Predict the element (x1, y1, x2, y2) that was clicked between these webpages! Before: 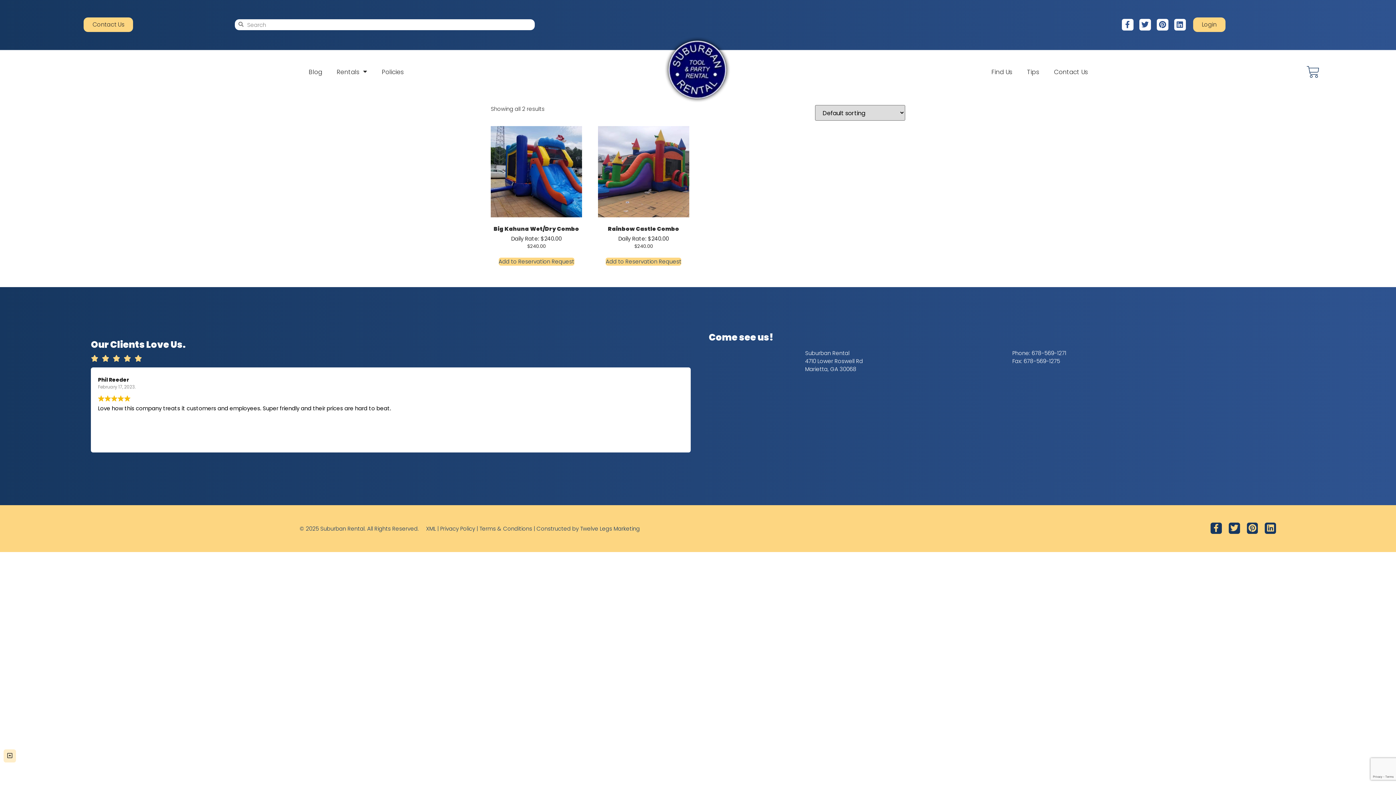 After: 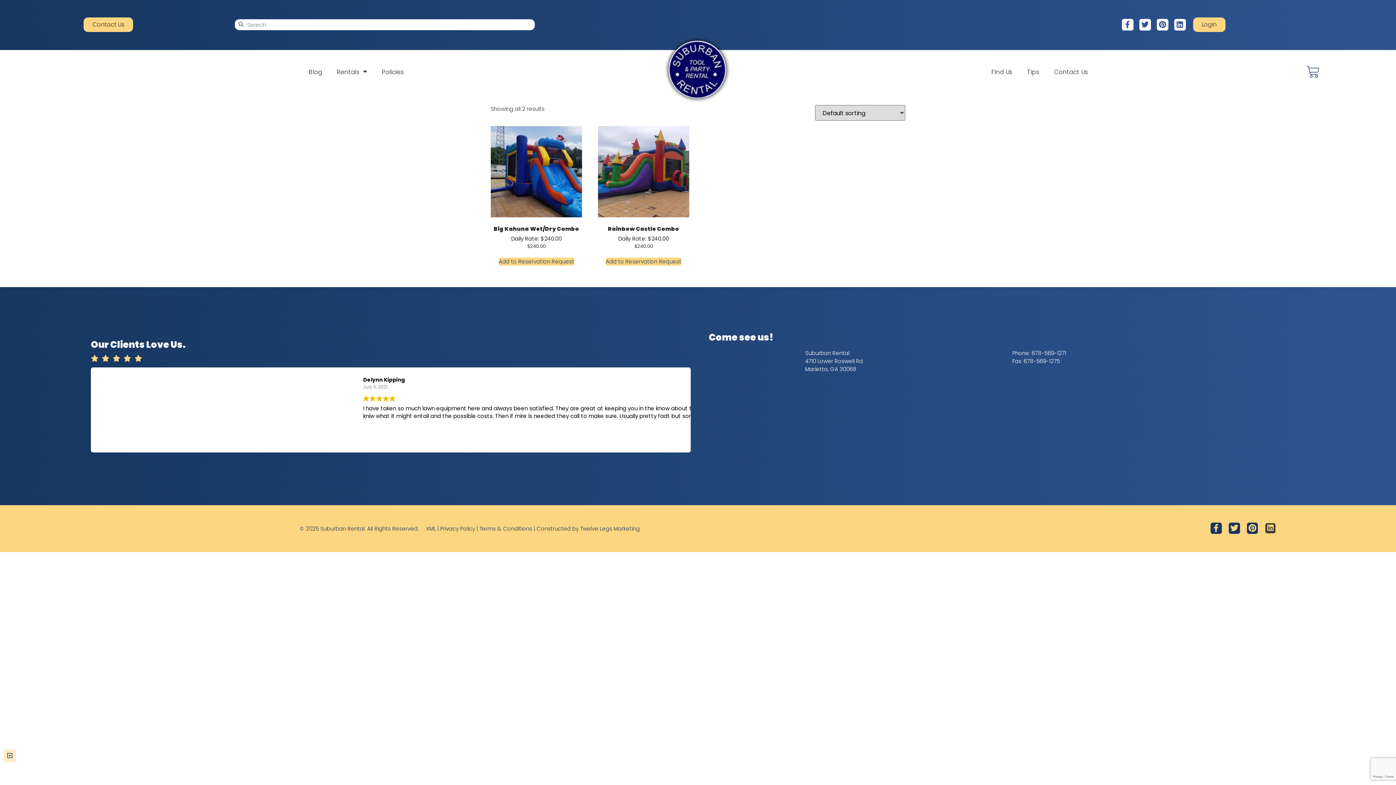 Action: bbox: (1265, 522, 1276, 534) label: Linkedin